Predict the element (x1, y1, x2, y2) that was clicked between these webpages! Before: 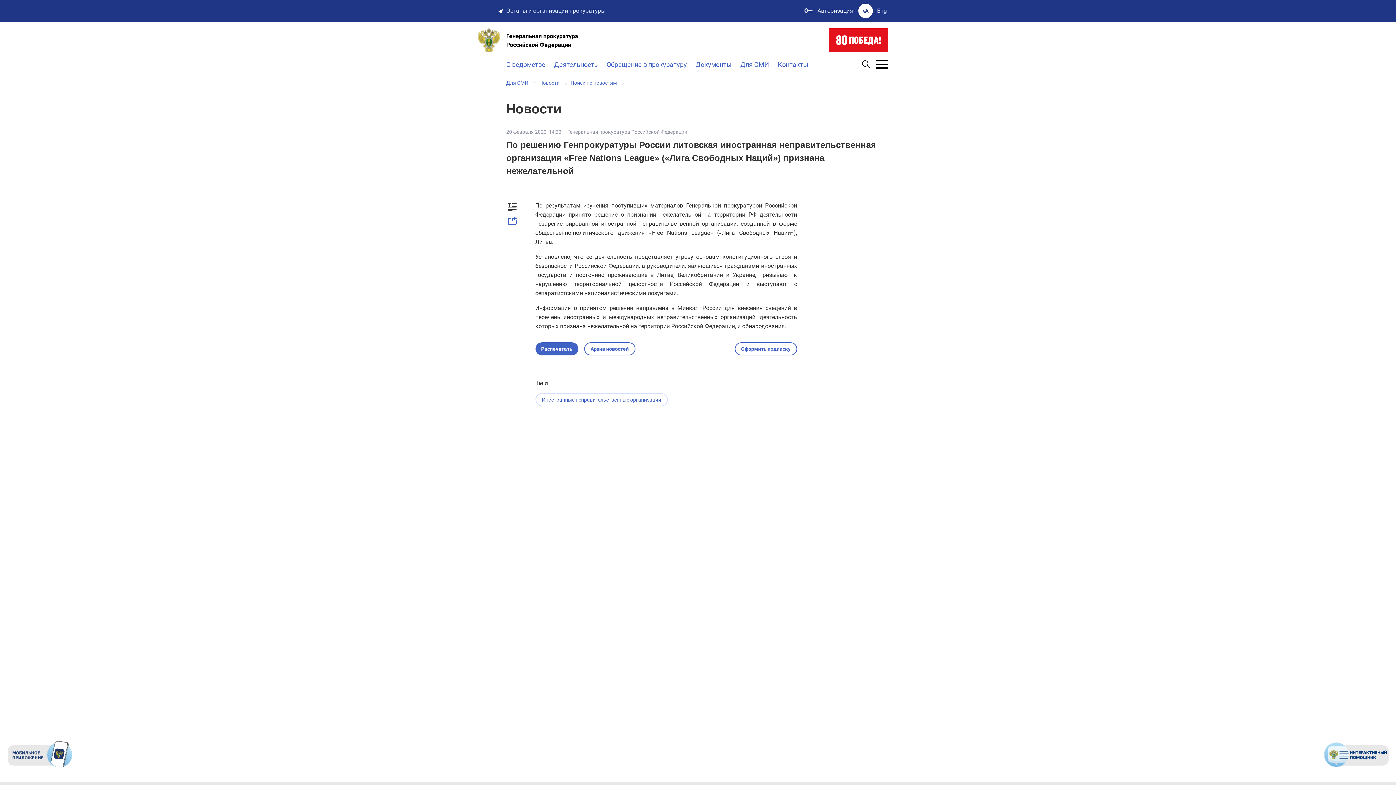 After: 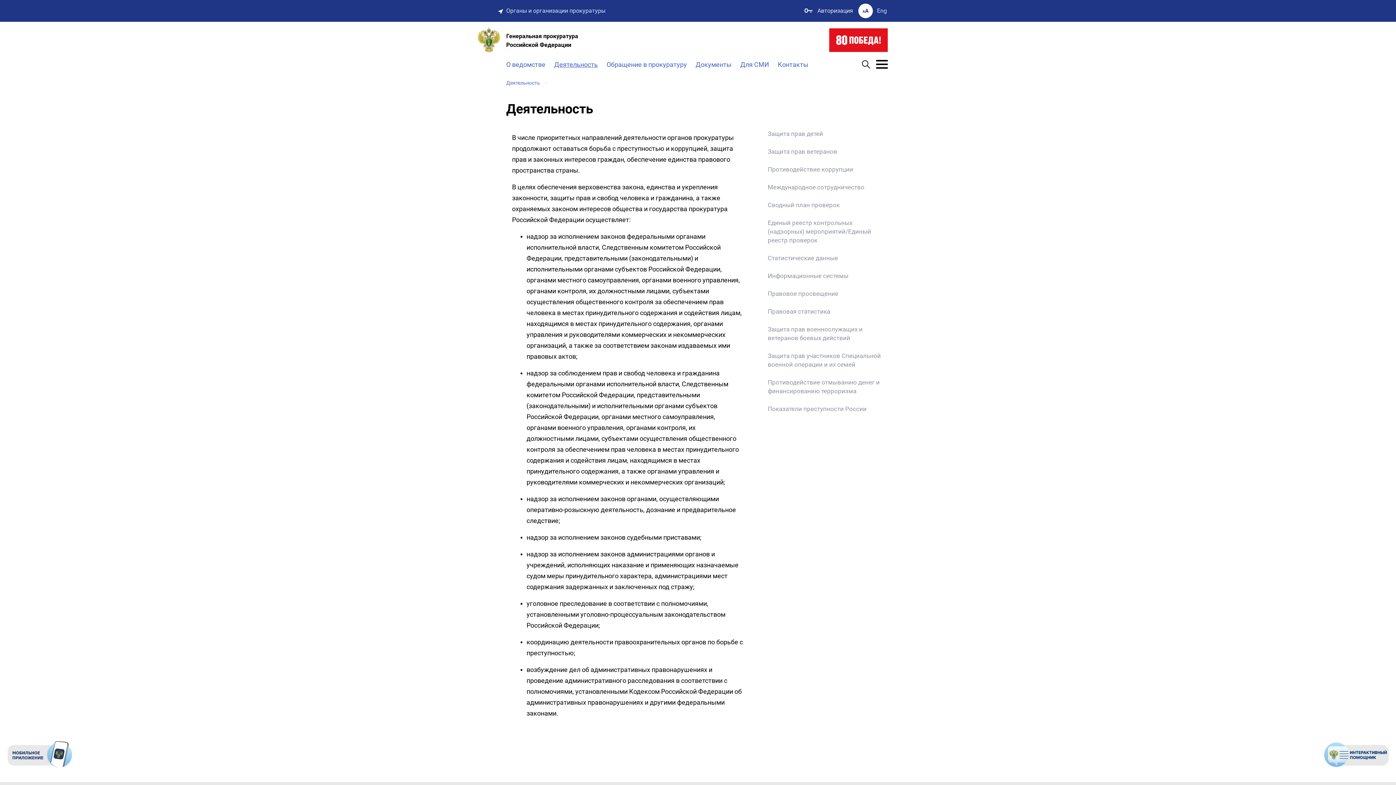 Action: bbox: (554, 59, 598, 69) label: Деятельность